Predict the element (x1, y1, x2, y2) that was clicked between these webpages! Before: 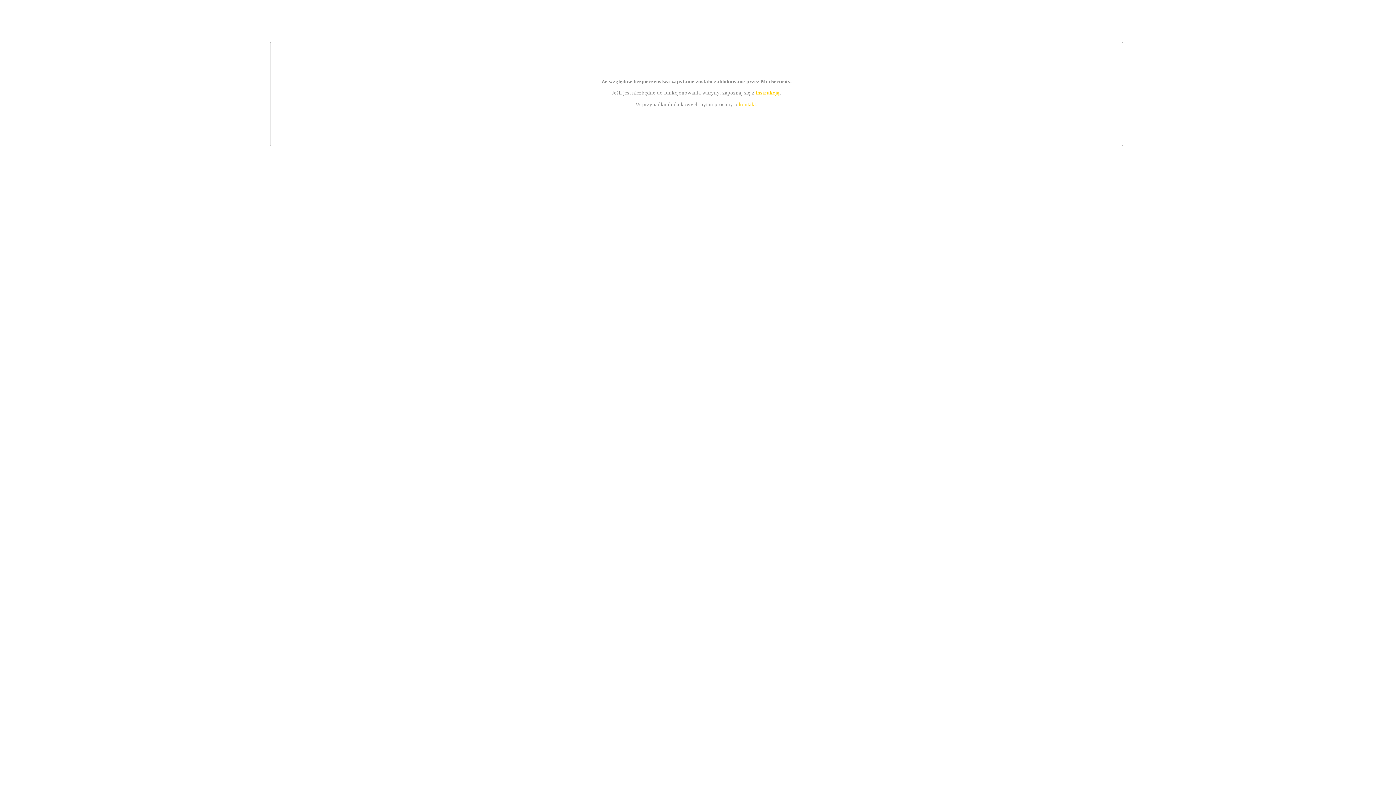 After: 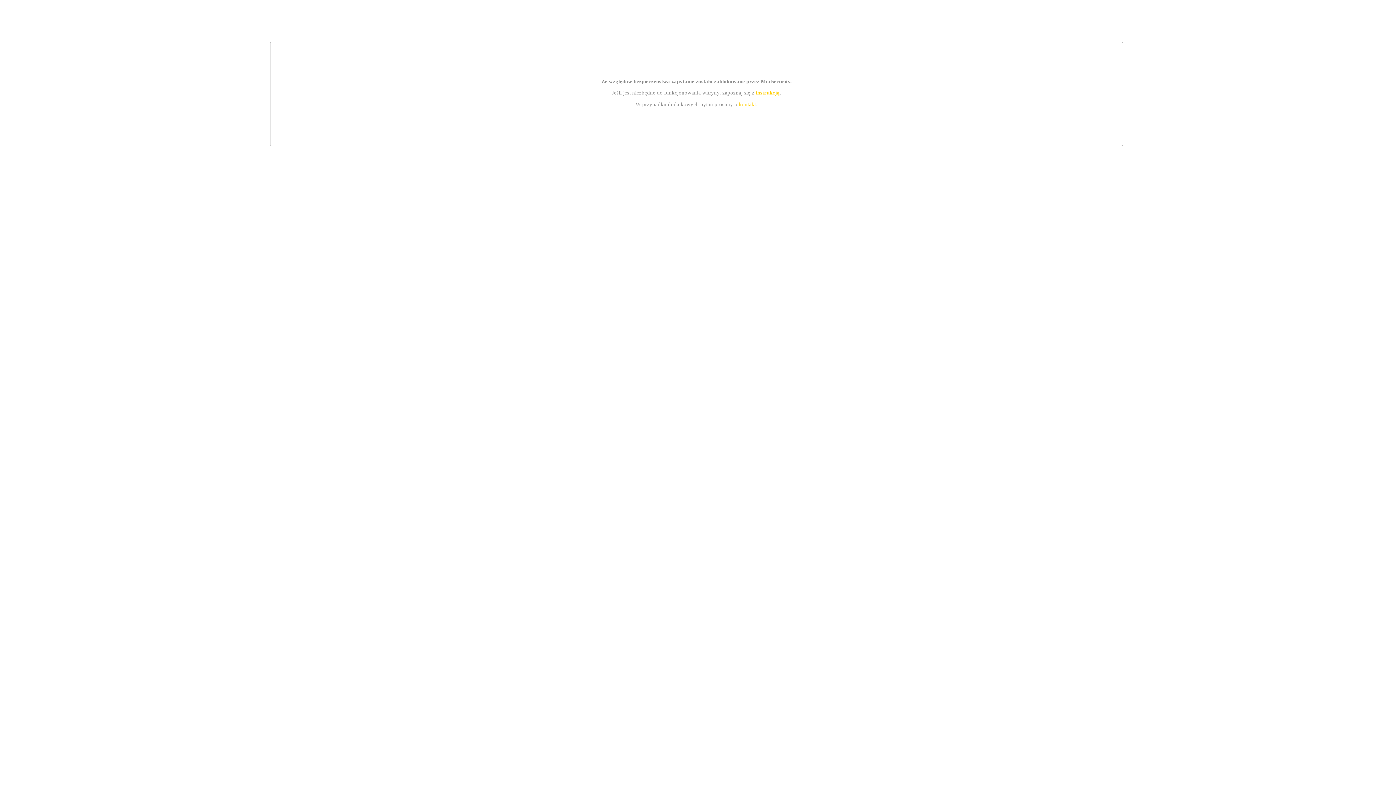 Action: label: instrukcją bbox: (755, 89, 779, 95)